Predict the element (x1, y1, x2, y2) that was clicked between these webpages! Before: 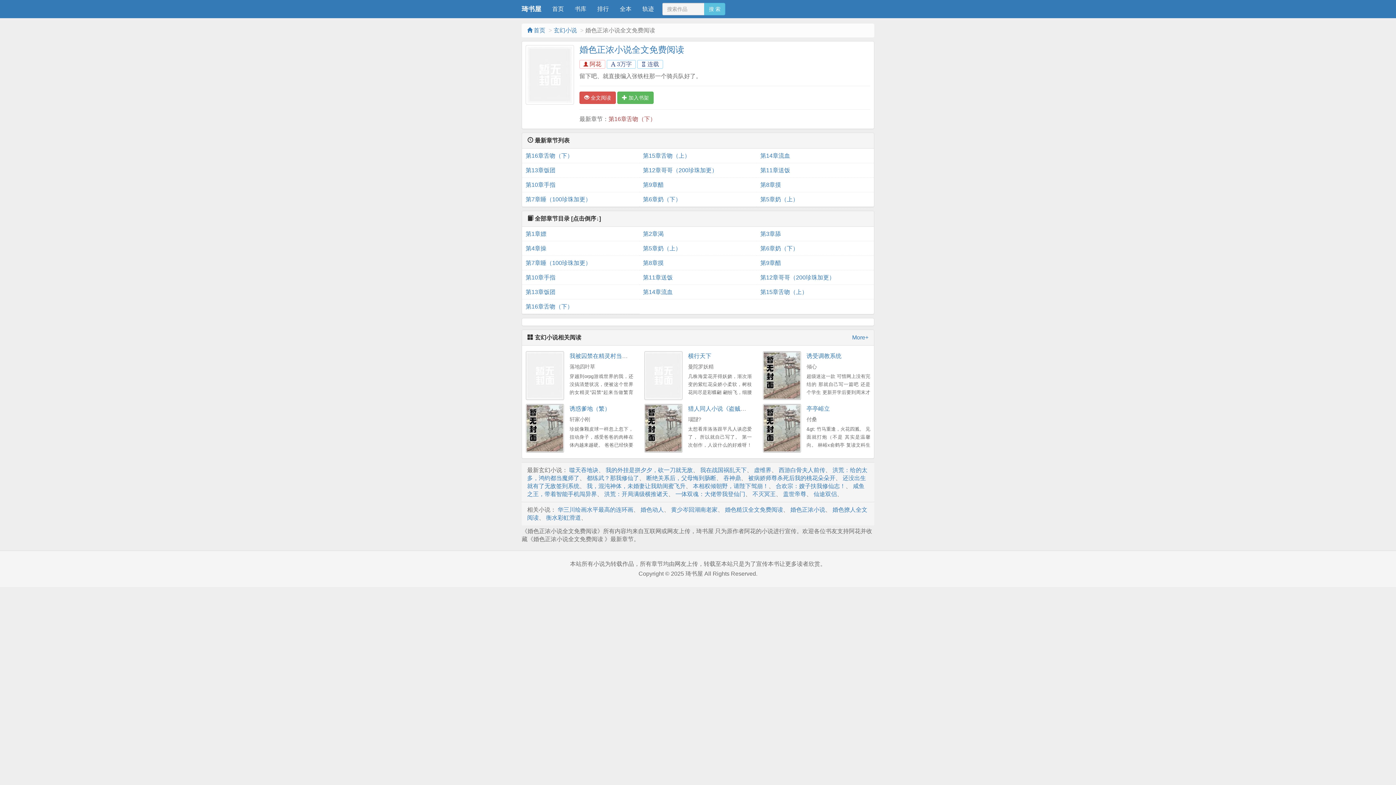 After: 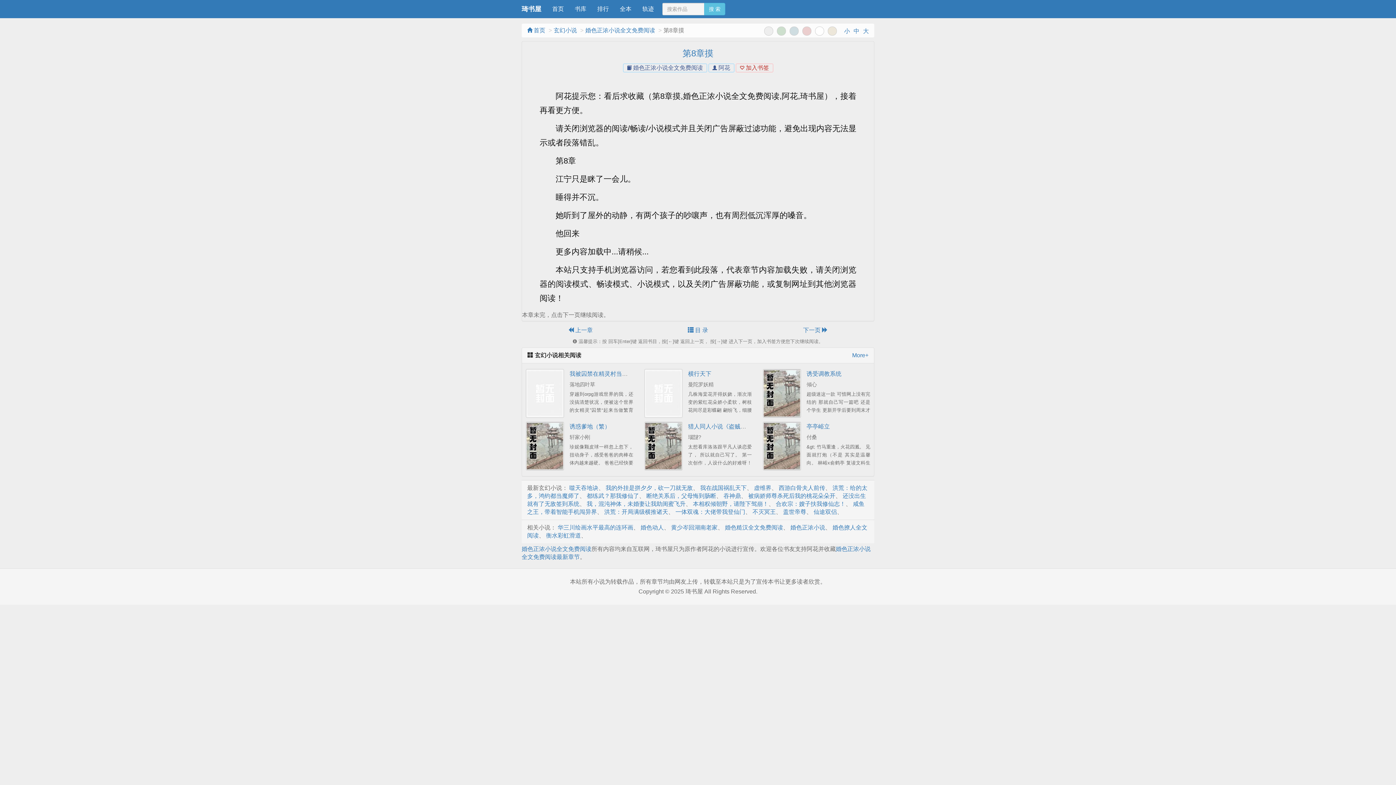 Action: label: 第8章摸 bbox: (643, 256, 753, 270)